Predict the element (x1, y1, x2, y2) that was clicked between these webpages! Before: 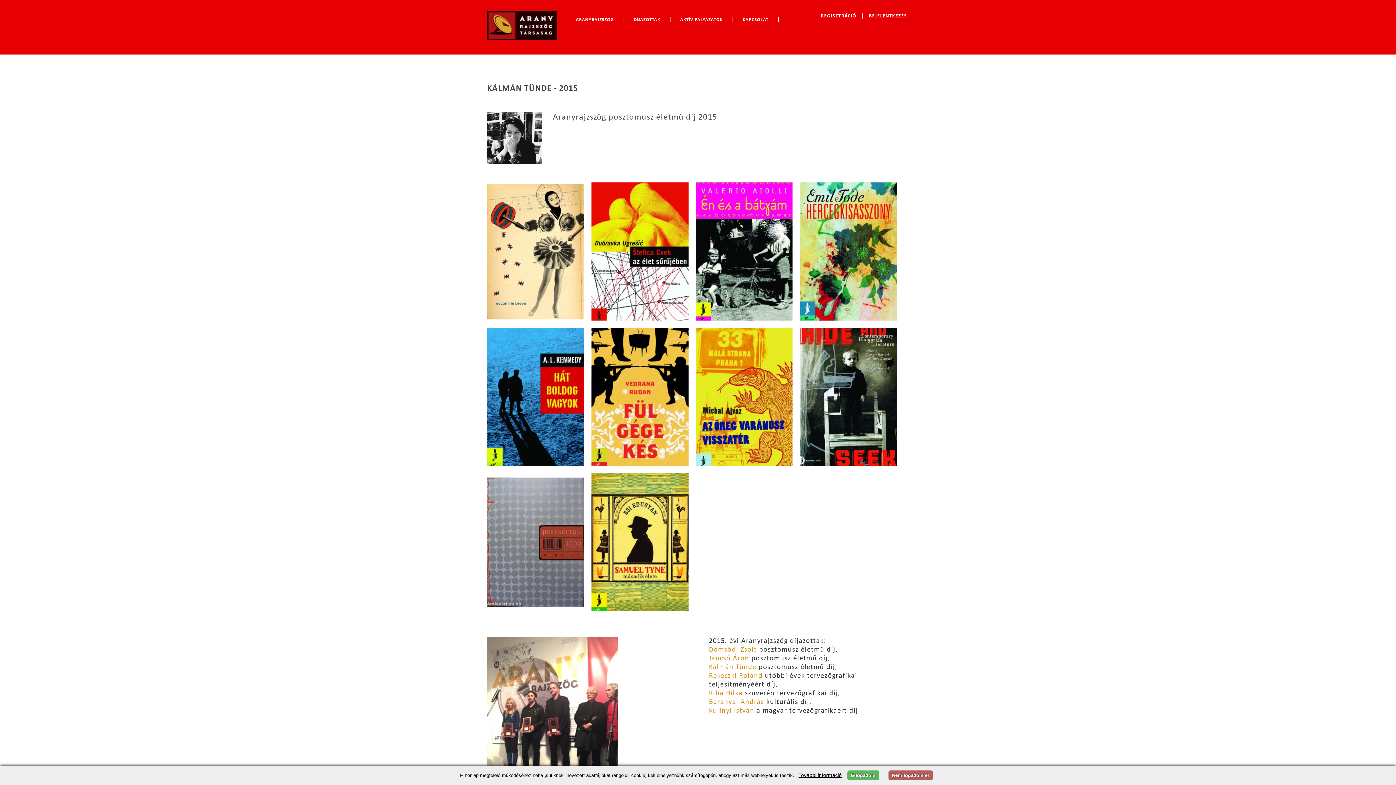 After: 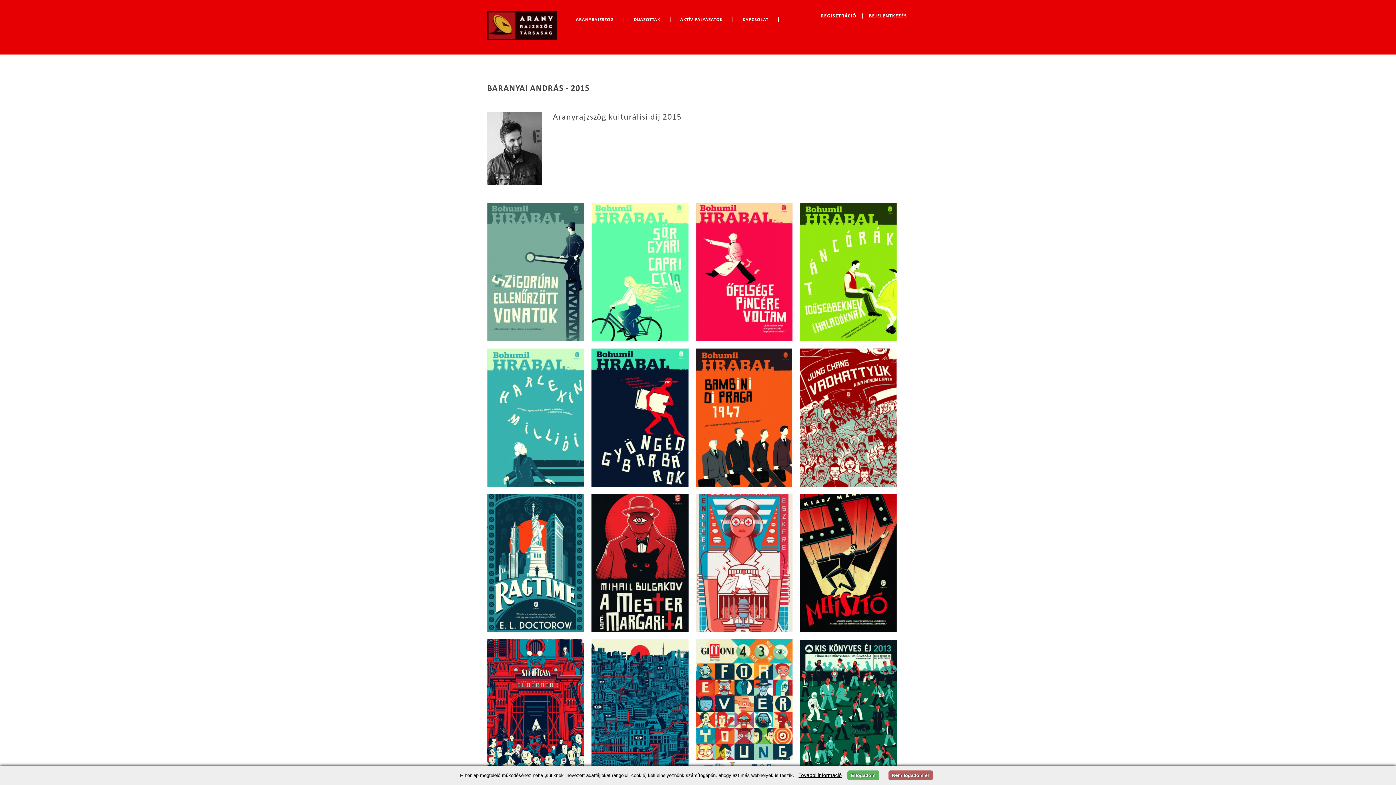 Action: bbox: (709, 699, 764, 706) label: Baranyai András